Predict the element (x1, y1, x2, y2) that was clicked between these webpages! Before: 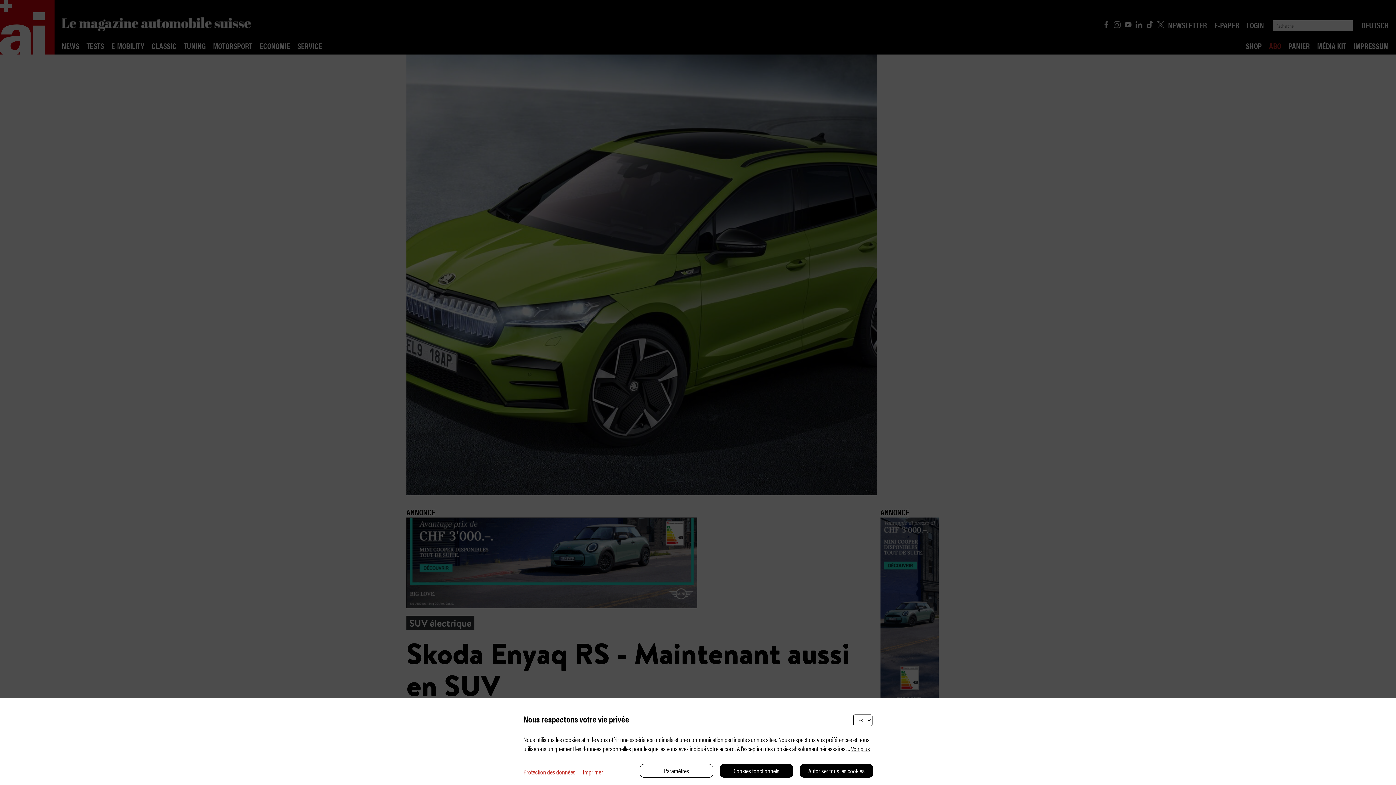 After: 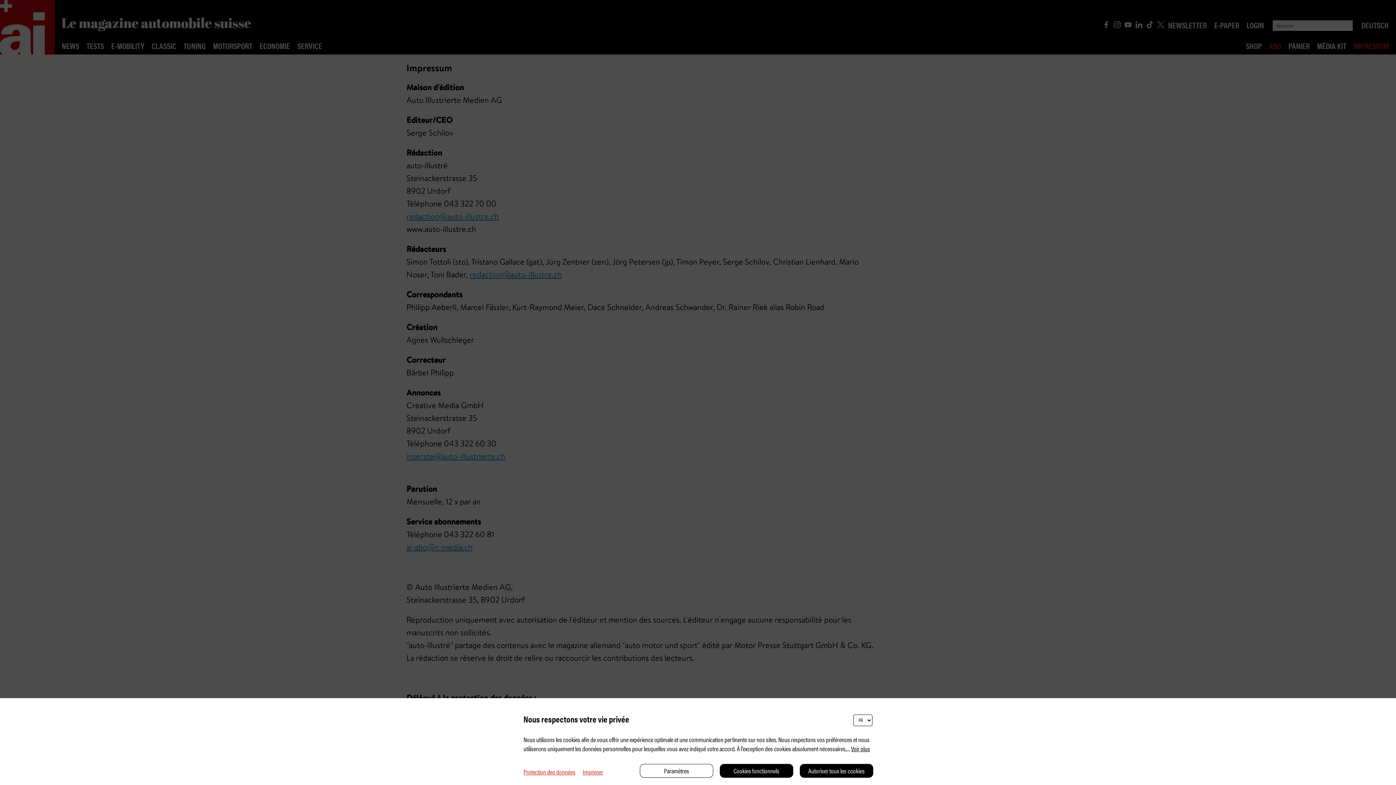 Action: bbox: (575, 767, 603, 776) label: Imprimer